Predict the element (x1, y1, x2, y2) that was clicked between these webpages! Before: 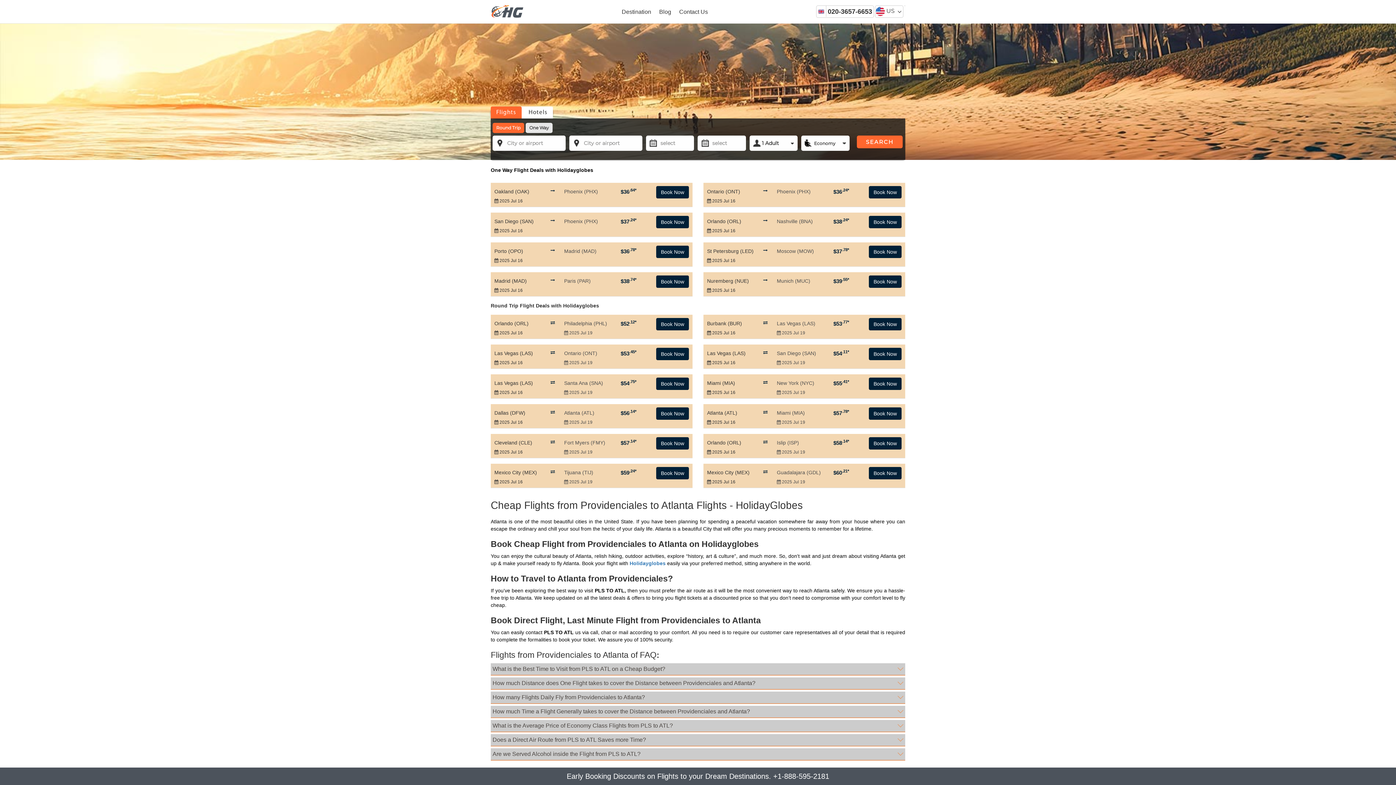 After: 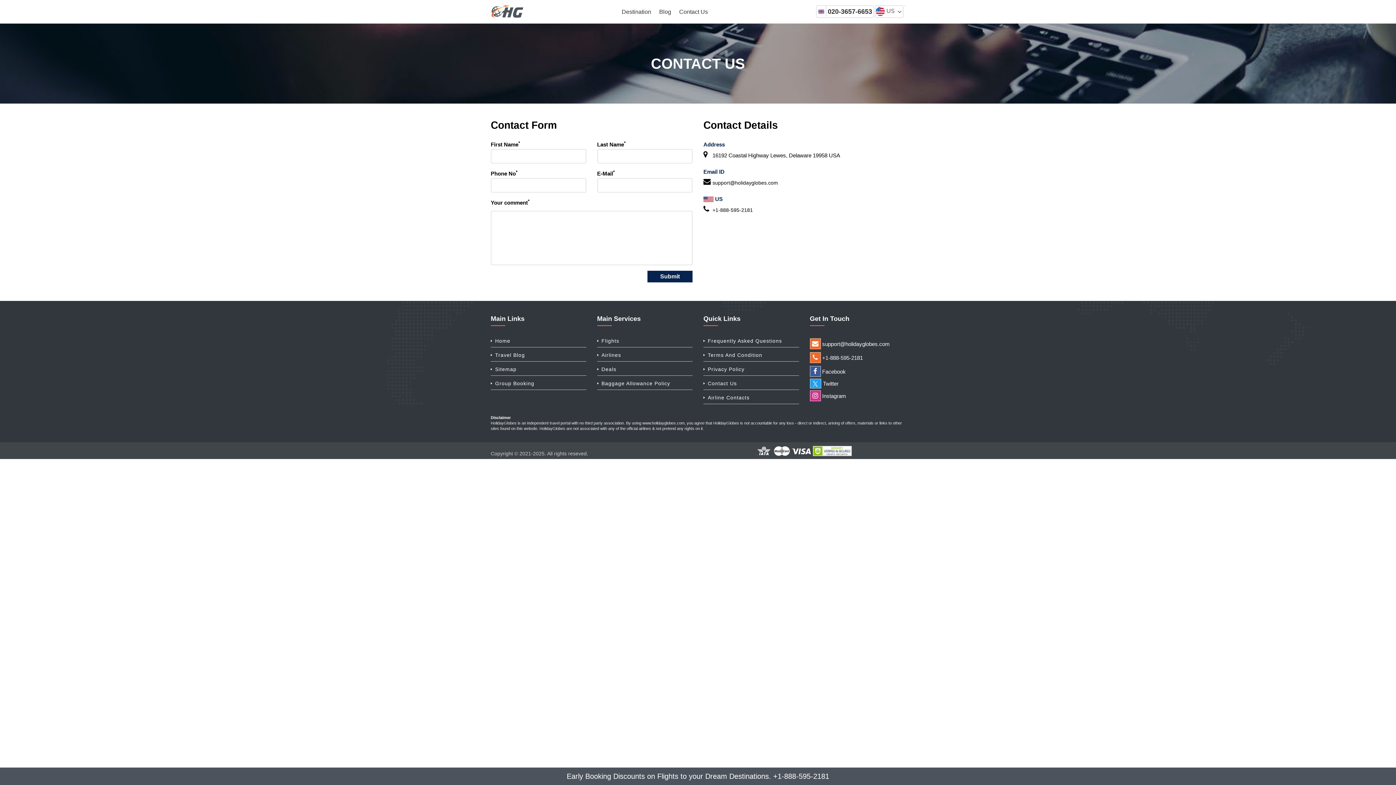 Action: label: Contact Us bbox: (675, 6, 711, 17)